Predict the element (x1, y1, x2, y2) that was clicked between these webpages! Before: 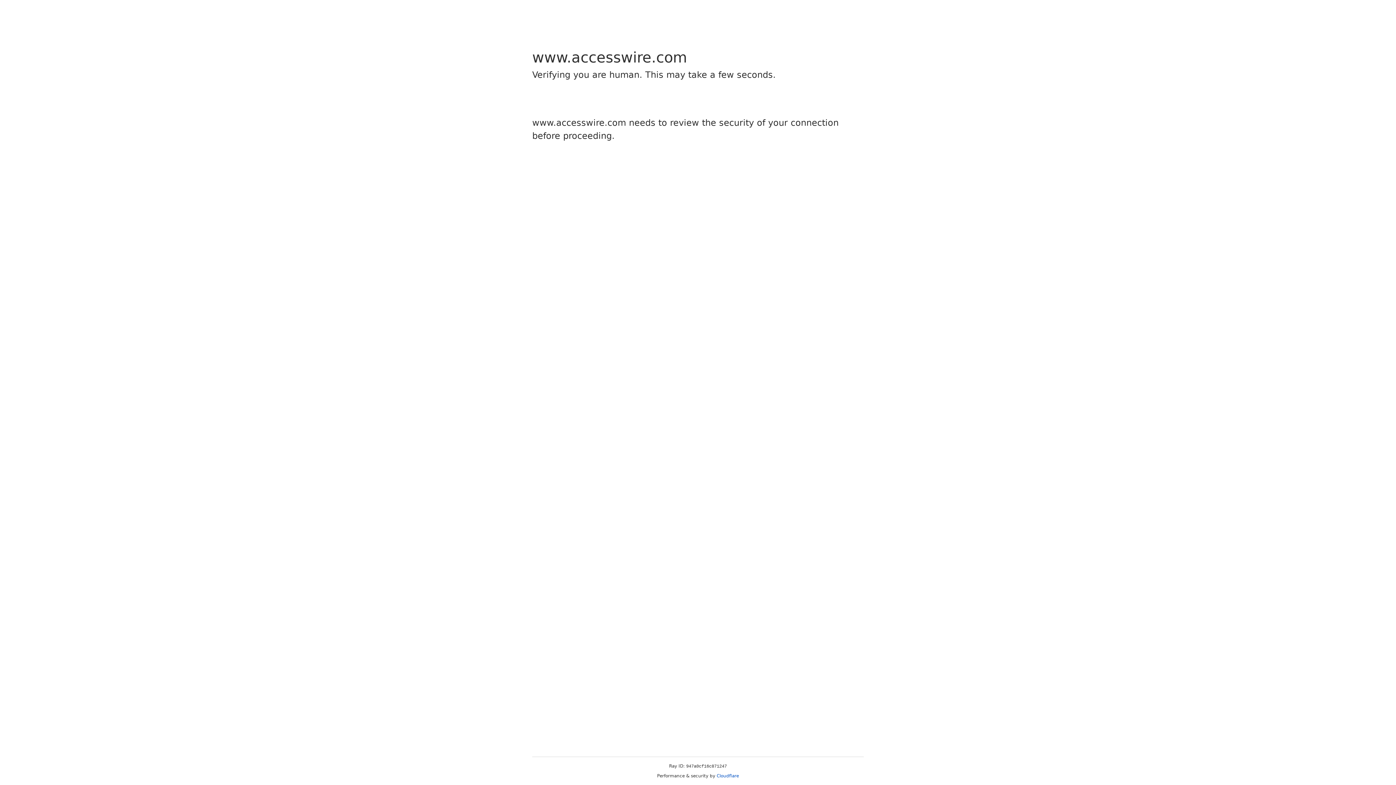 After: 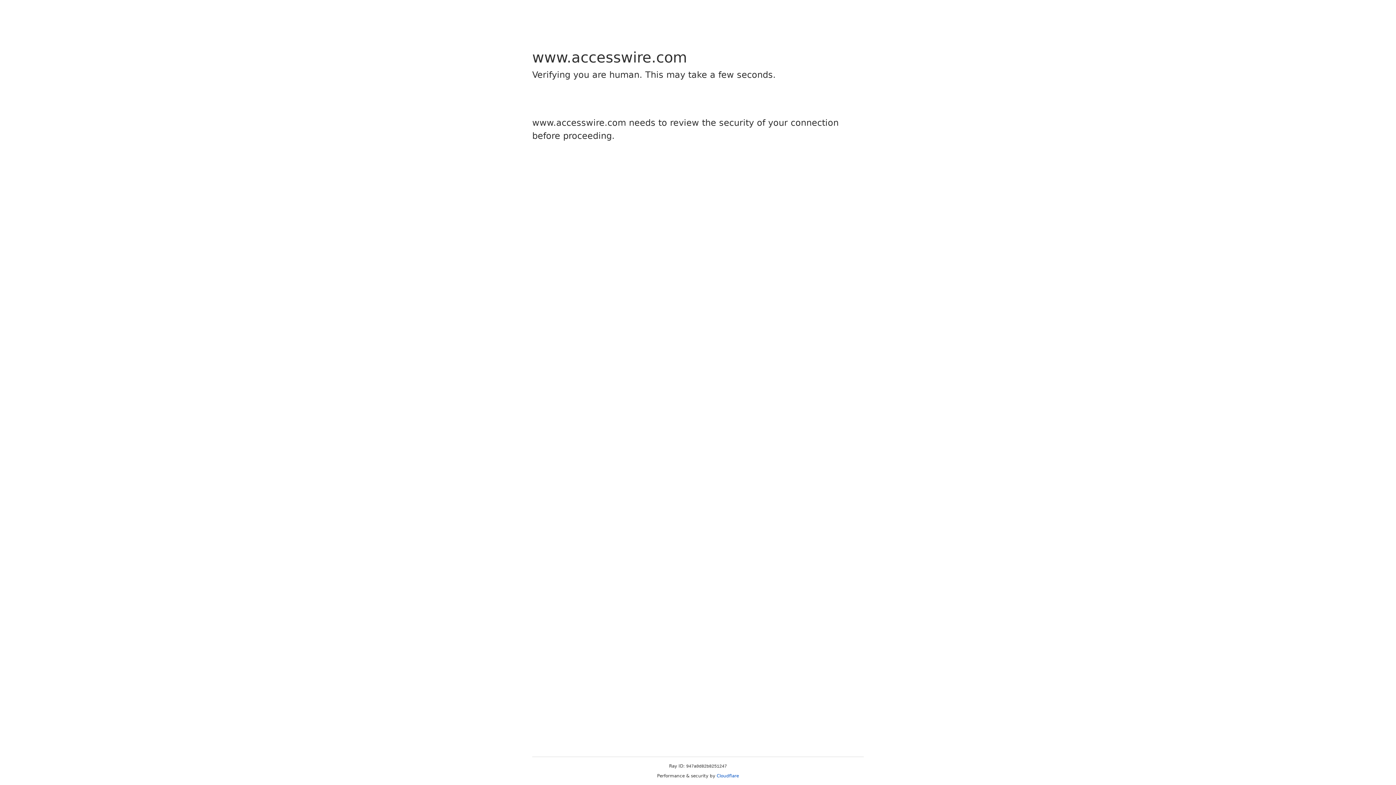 Action: bbox: (716, 773, 739, 778) label: Cloudflare